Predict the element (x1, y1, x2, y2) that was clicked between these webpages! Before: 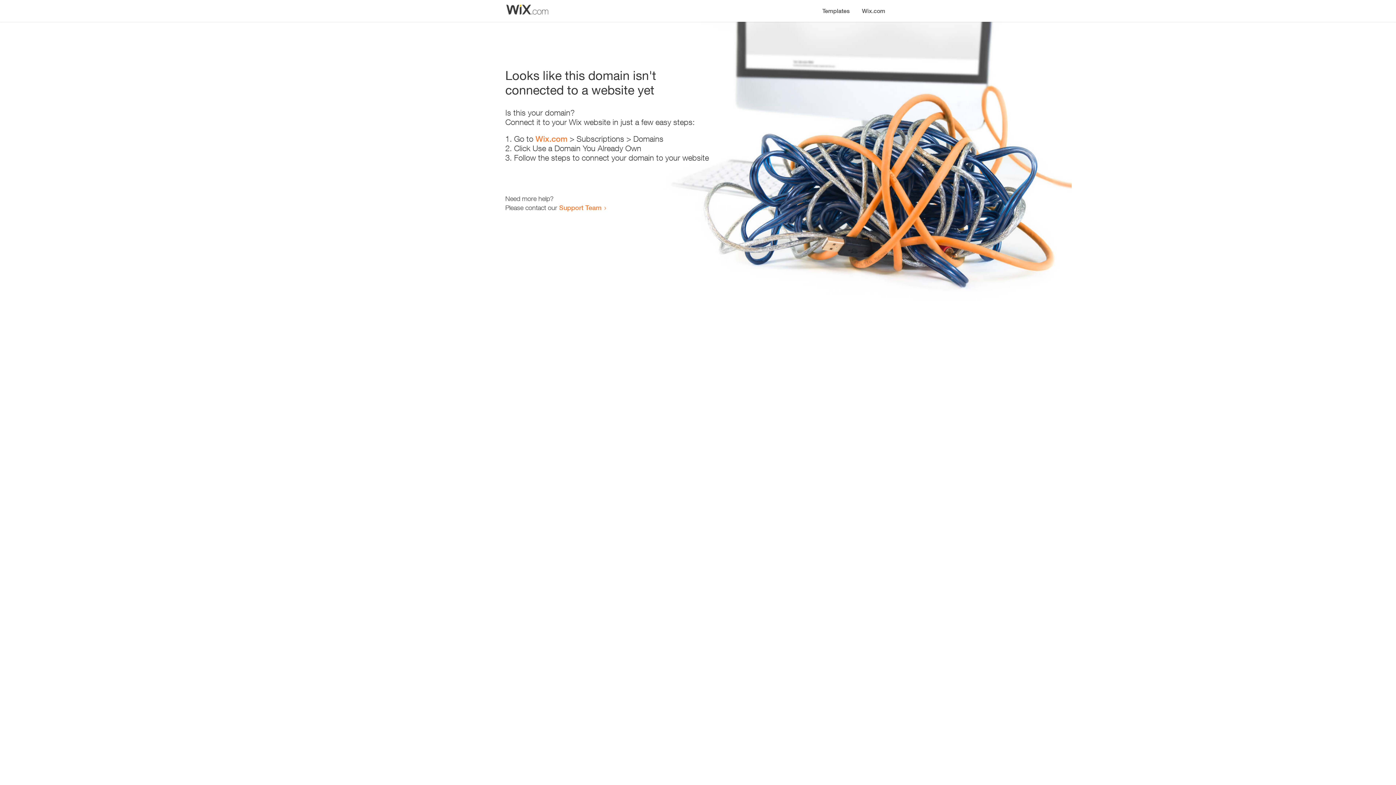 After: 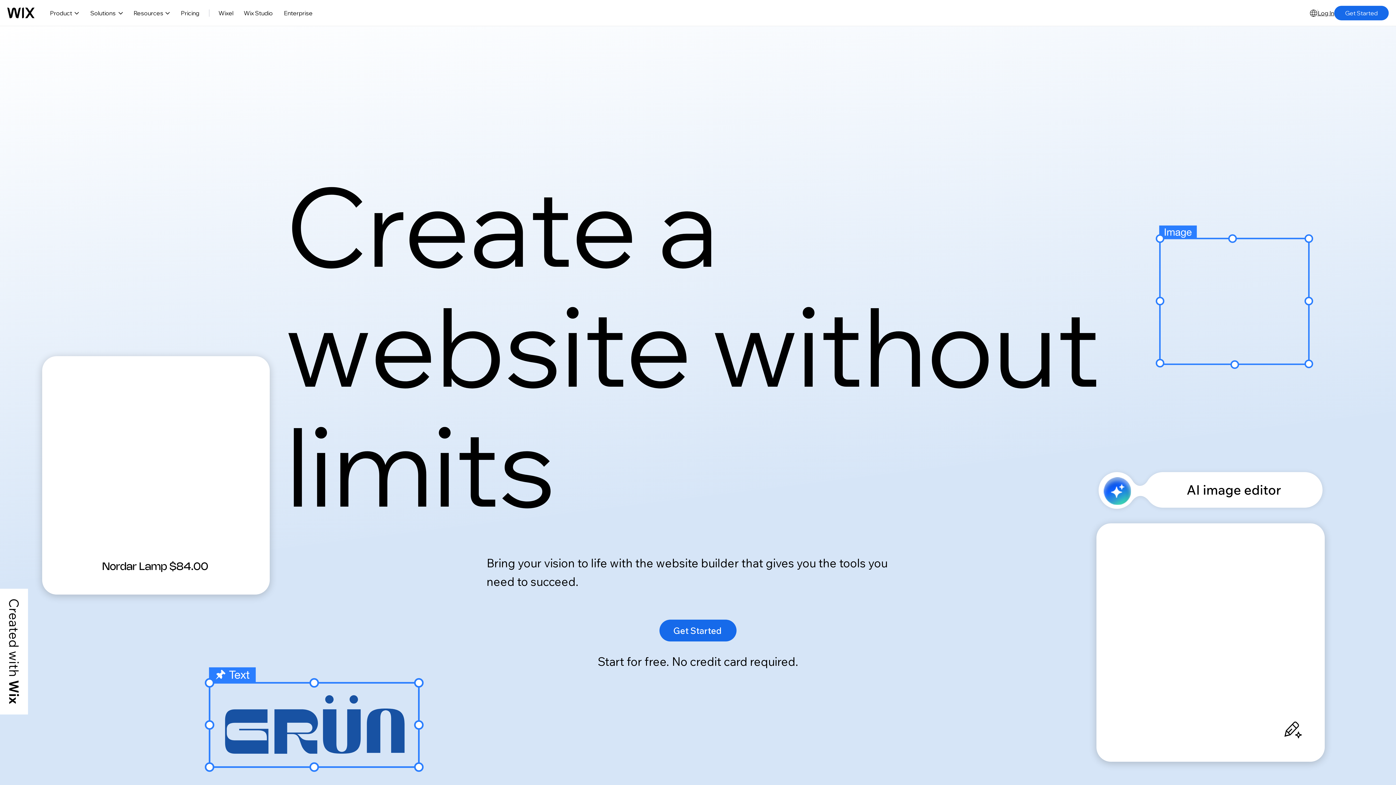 Action: label: Wix.com bbox: (856, 0, 890, 14)